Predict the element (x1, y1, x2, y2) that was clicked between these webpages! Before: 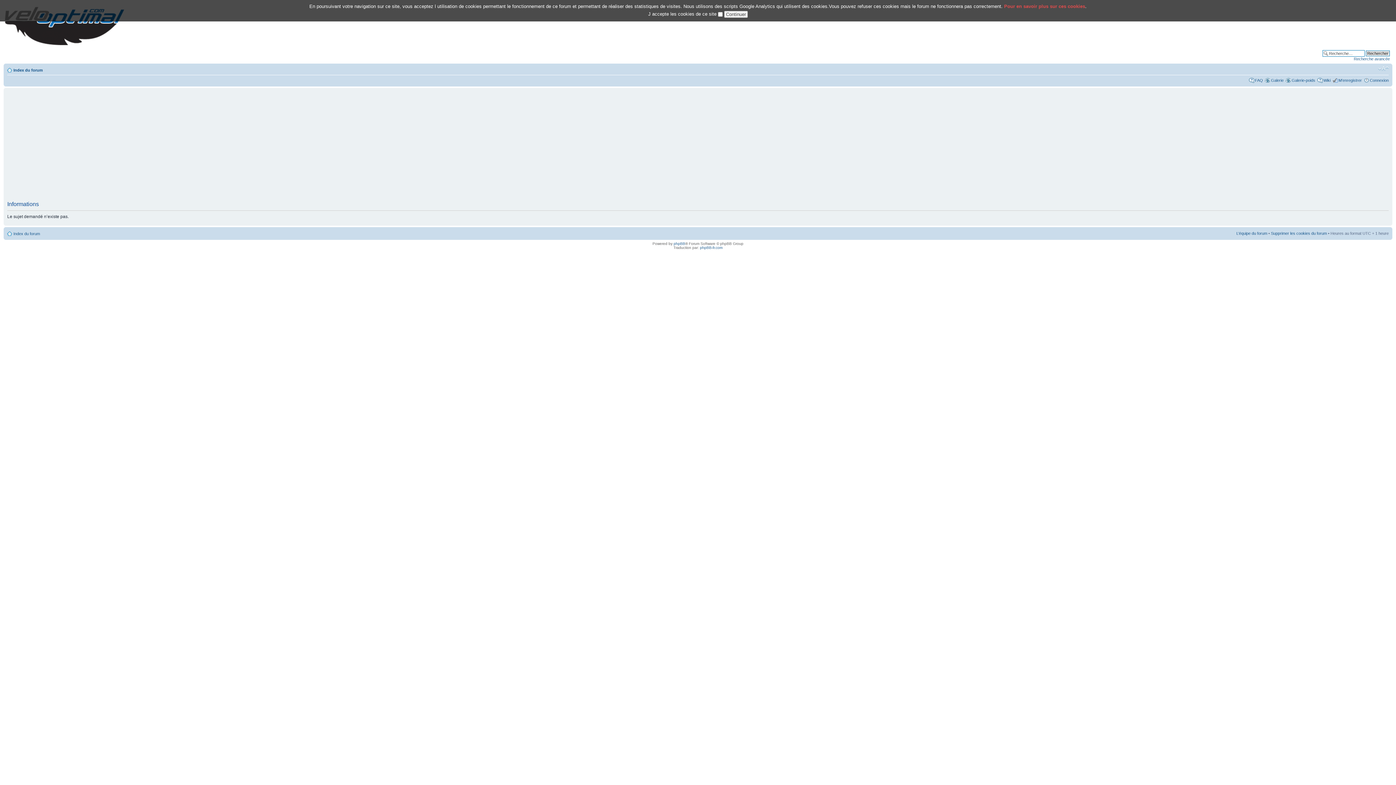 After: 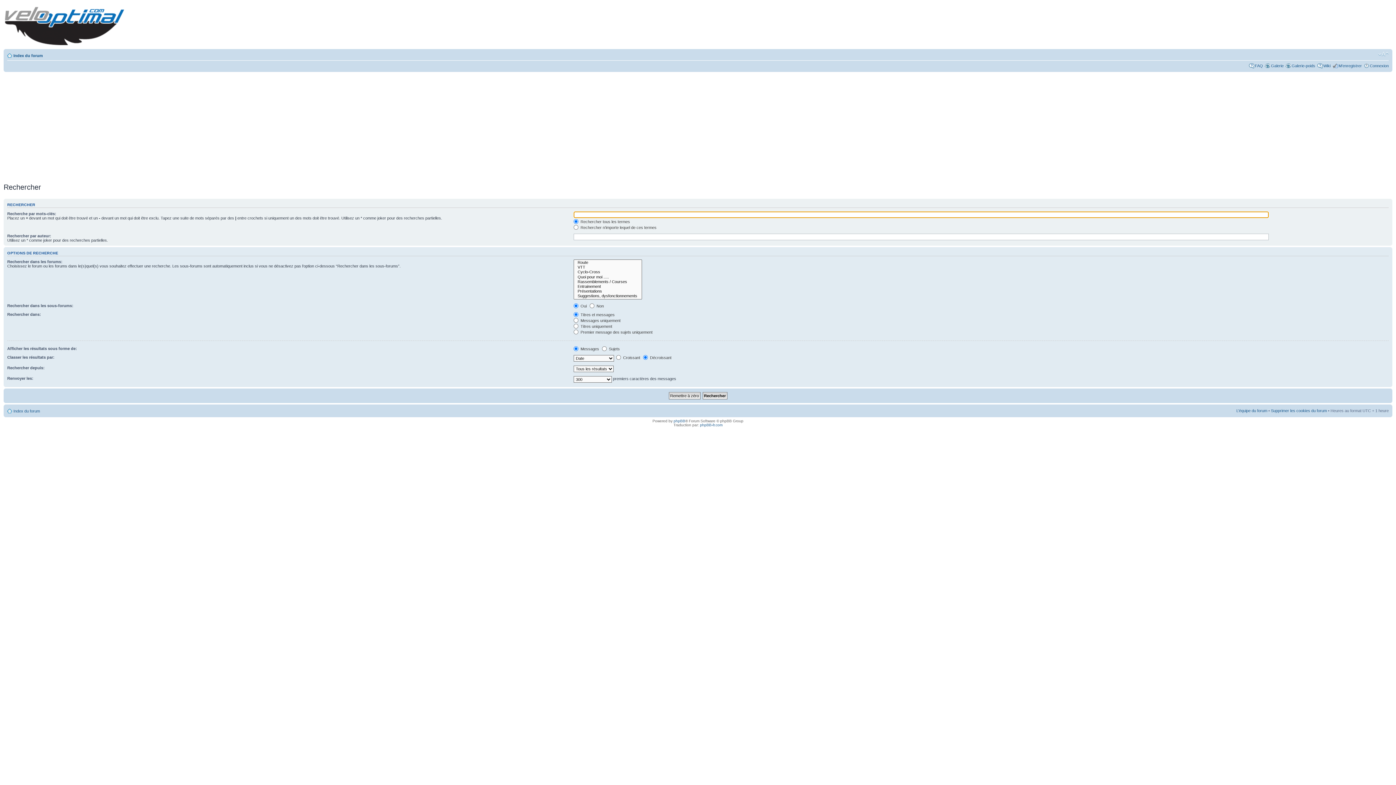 Action: label: Recherche avancée bbox: (1354, 56, 1390, 61)